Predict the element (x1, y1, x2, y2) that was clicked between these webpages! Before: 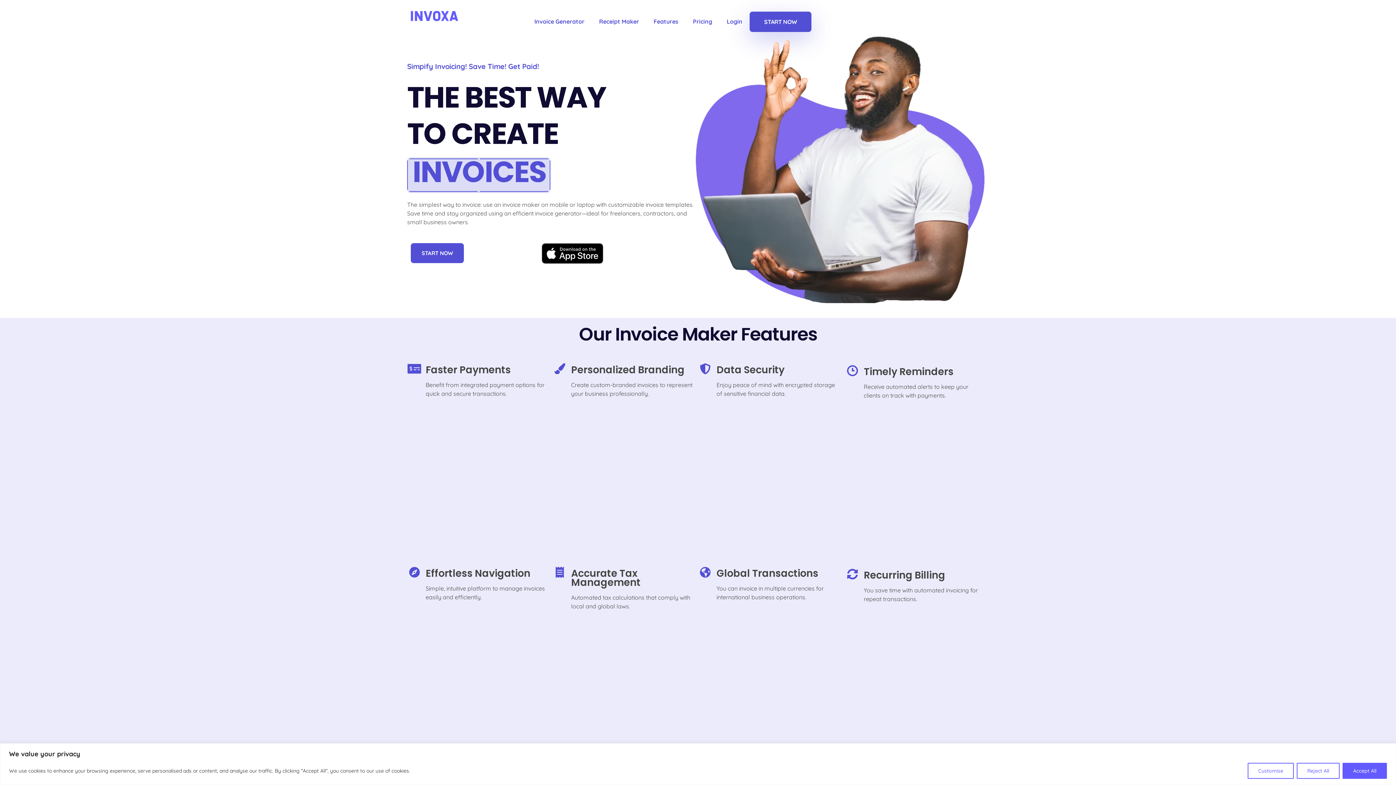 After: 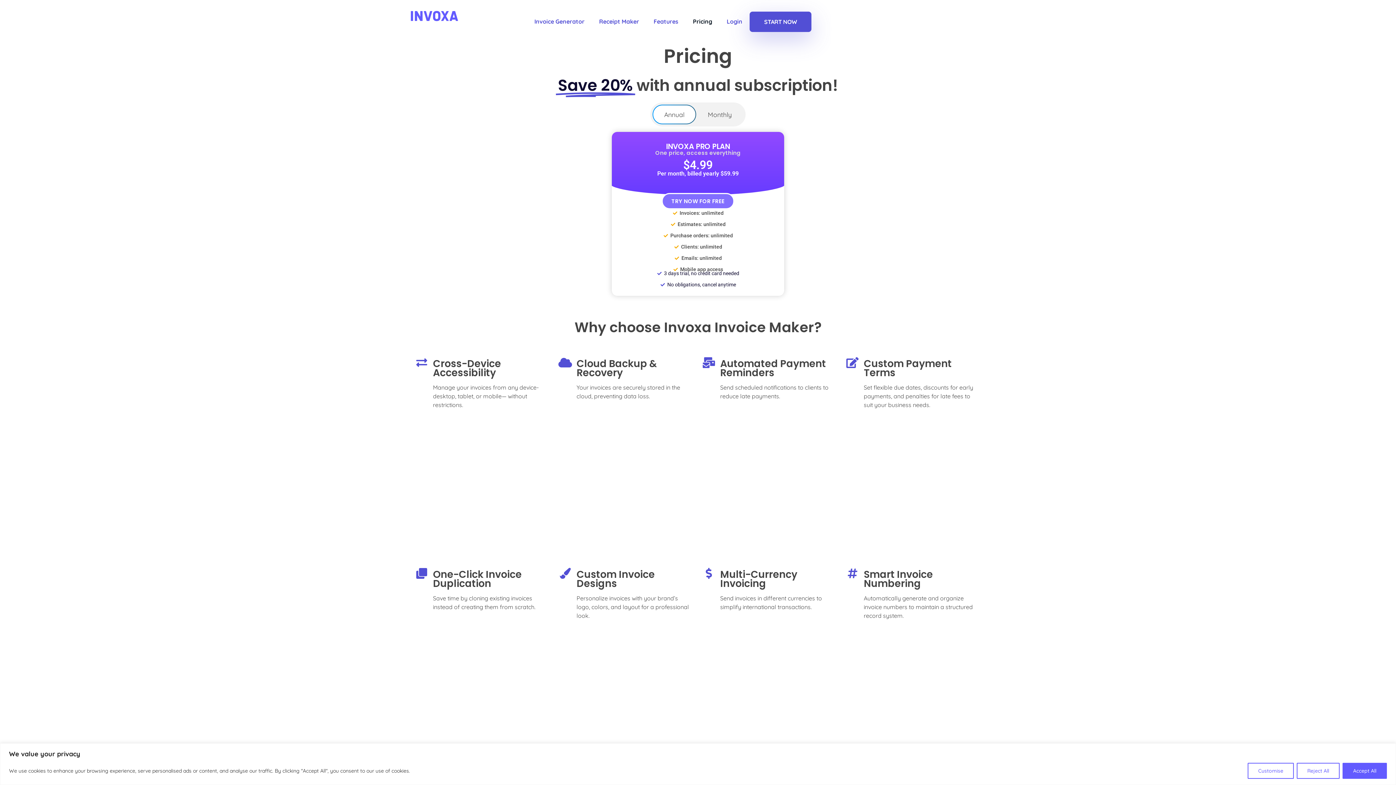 Action: label: Pricing bbox: (685, 13, 719, 29)